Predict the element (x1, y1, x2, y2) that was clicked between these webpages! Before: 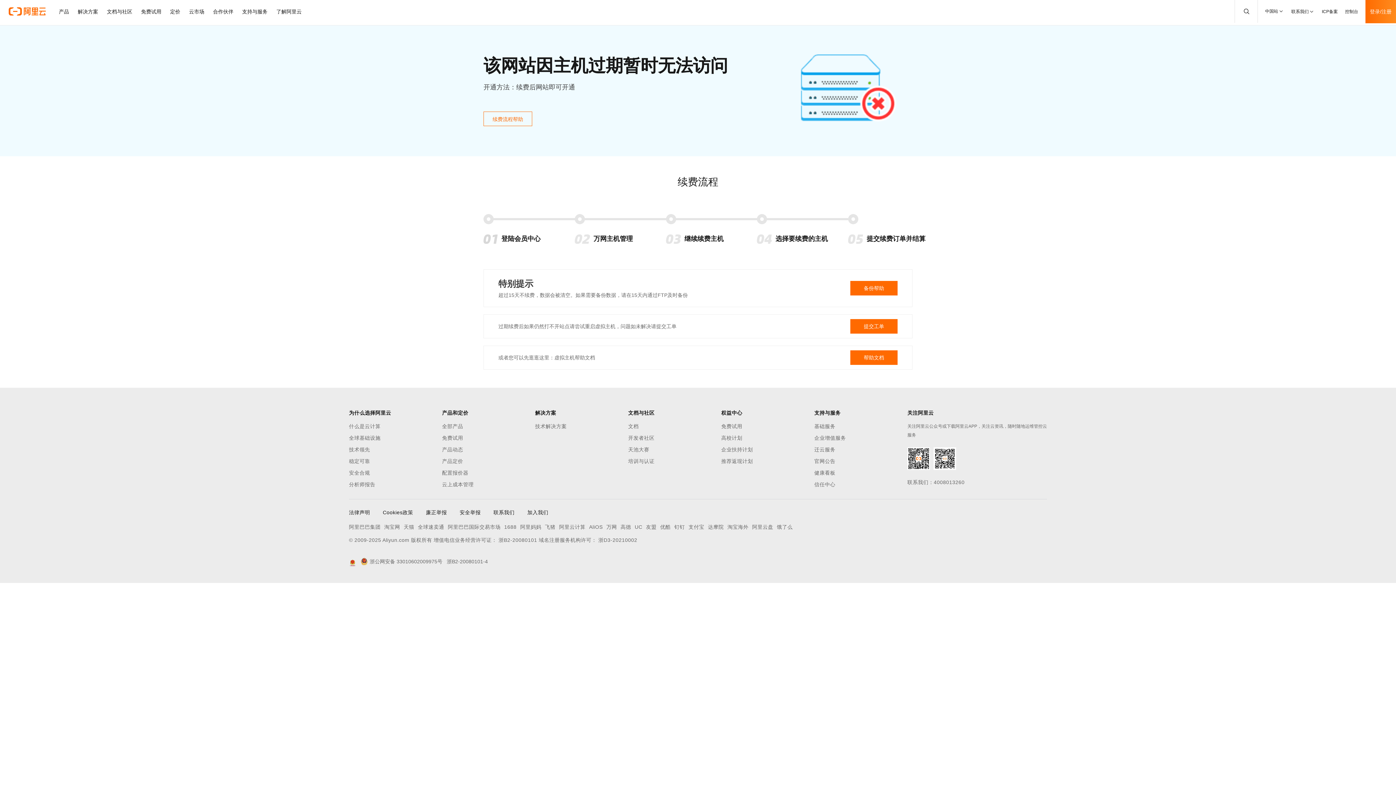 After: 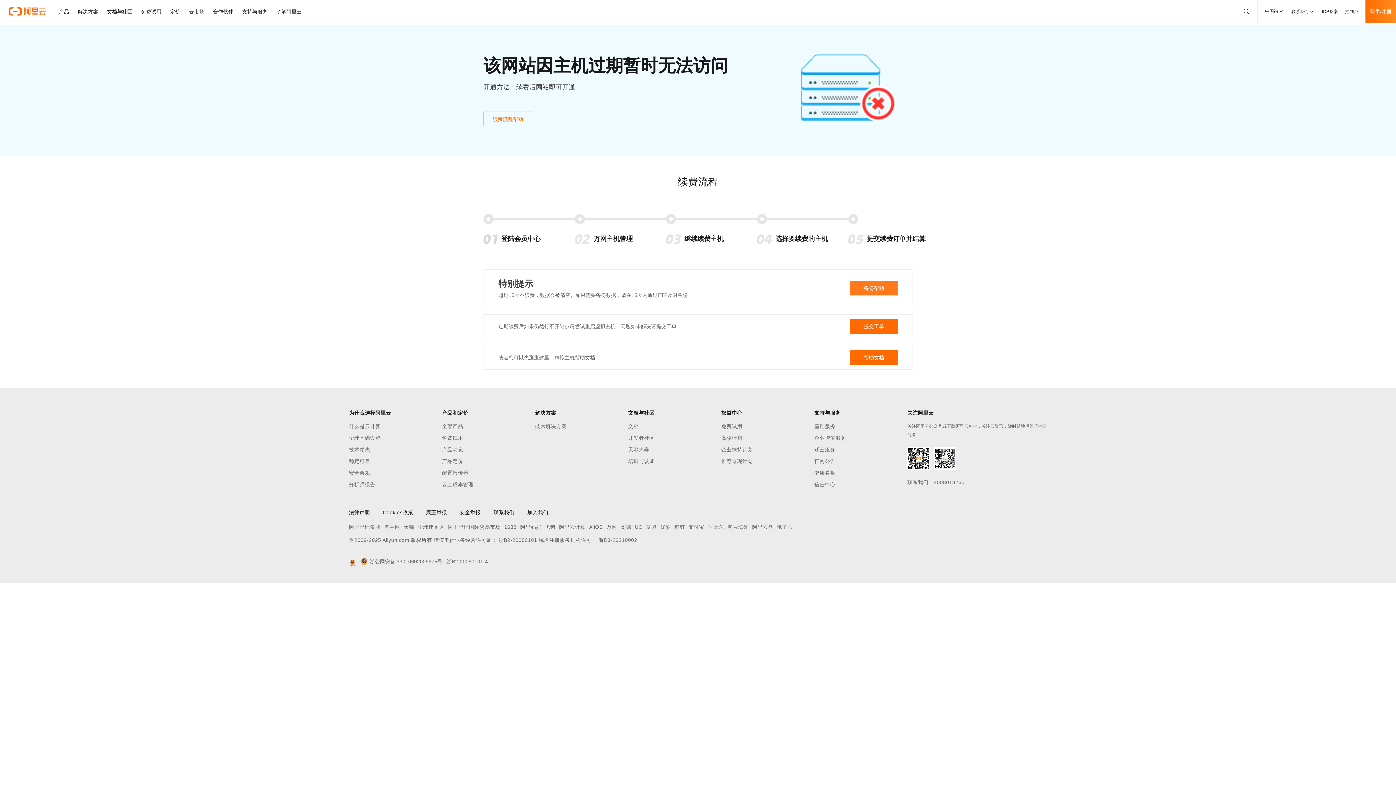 Action: label: 备份帮助 bbox: (850, 281, 897, 295)